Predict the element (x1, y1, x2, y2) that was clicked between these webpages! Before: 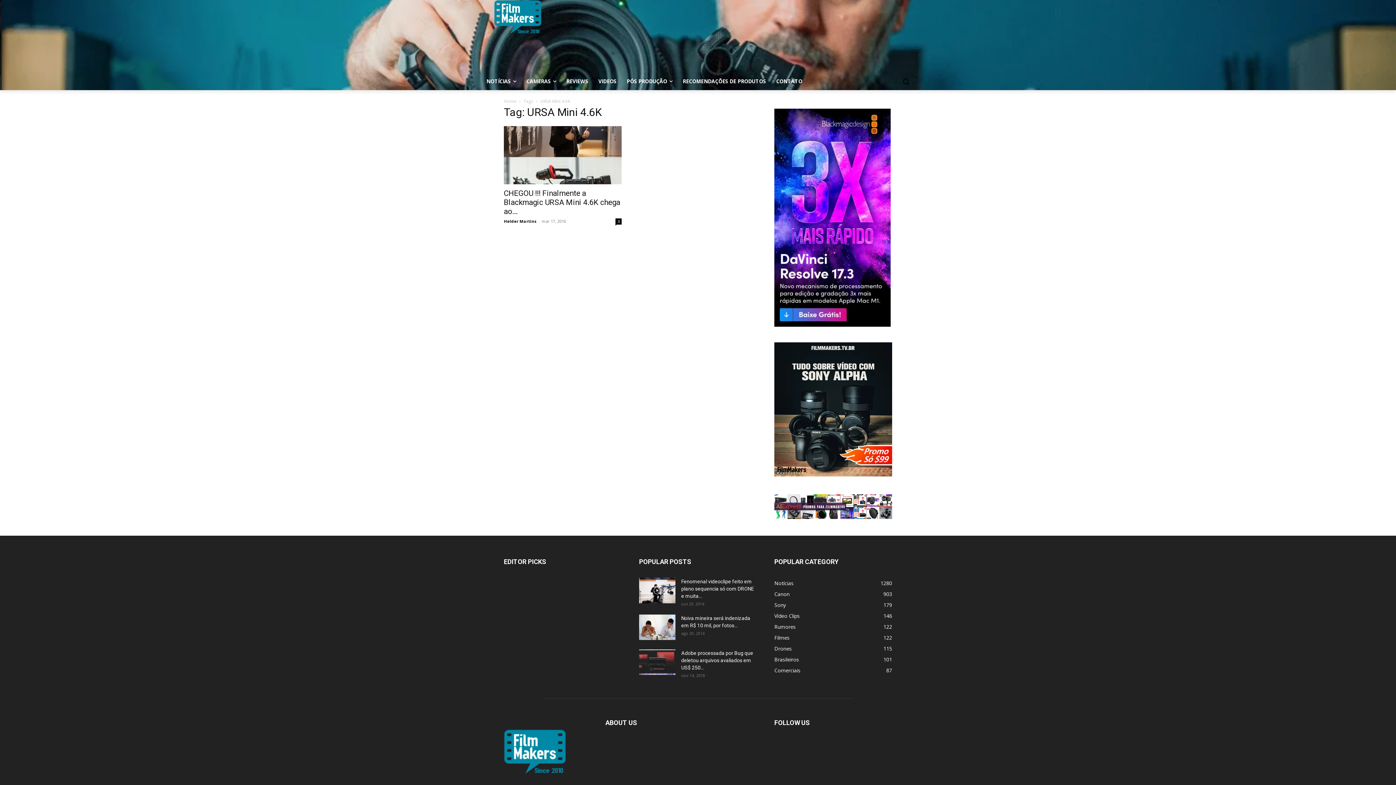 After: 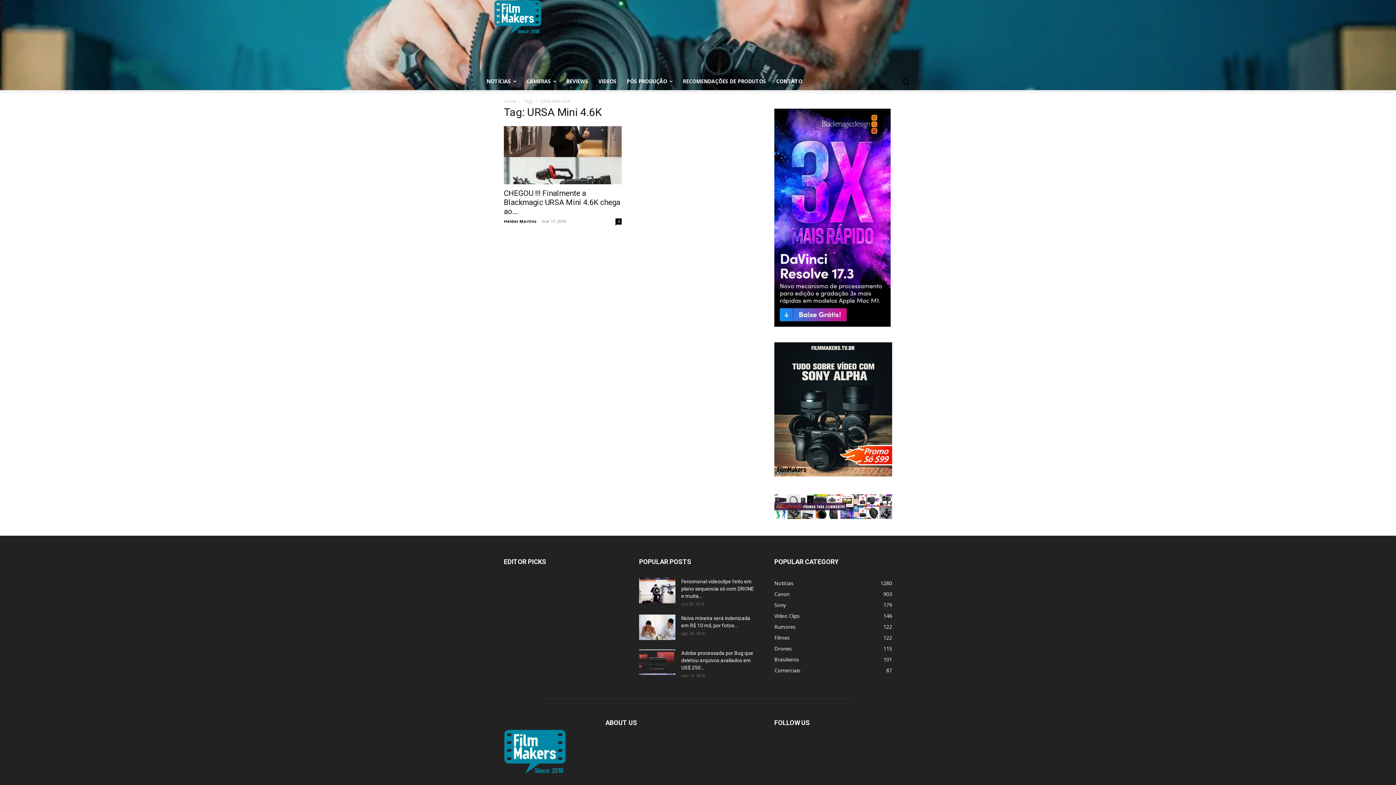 Action: bbox: (774, 494, 892, 519)